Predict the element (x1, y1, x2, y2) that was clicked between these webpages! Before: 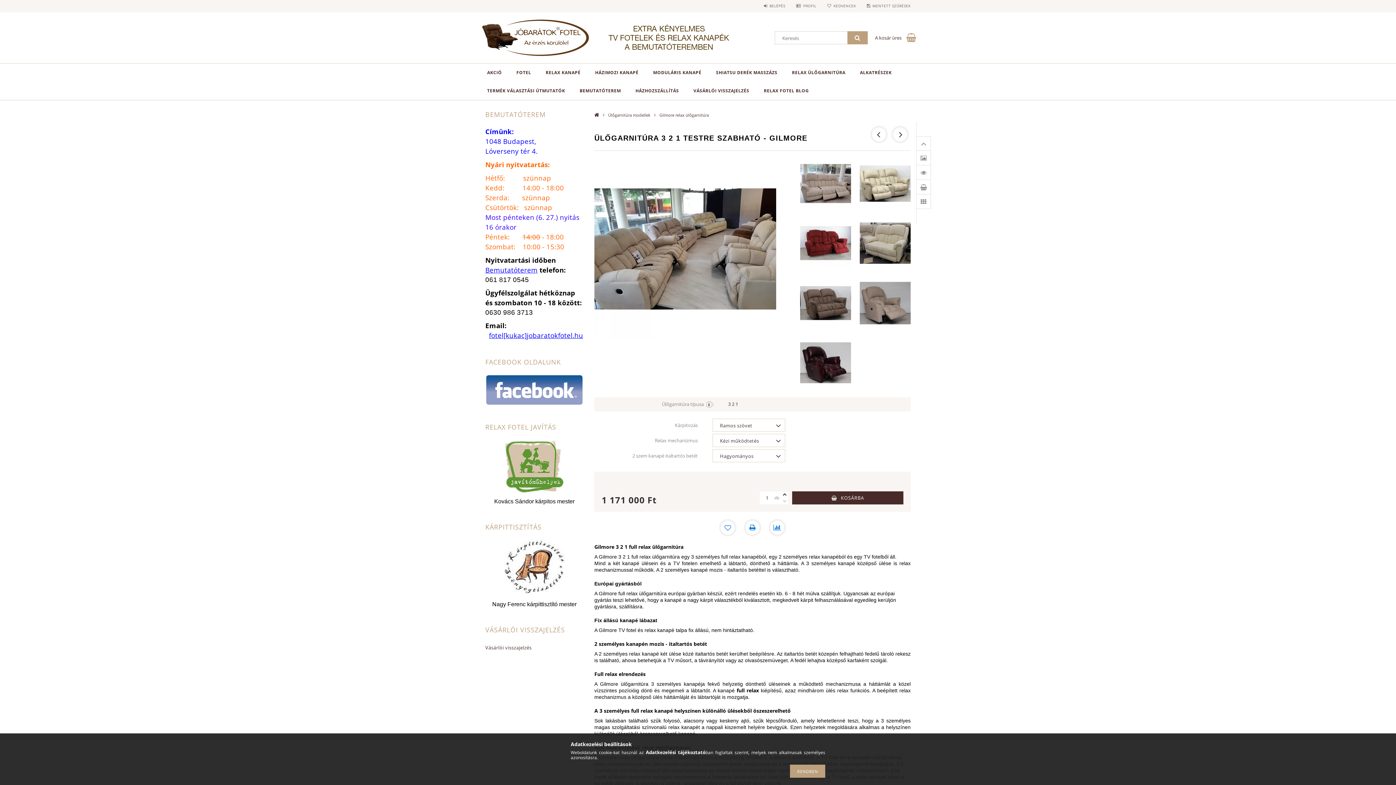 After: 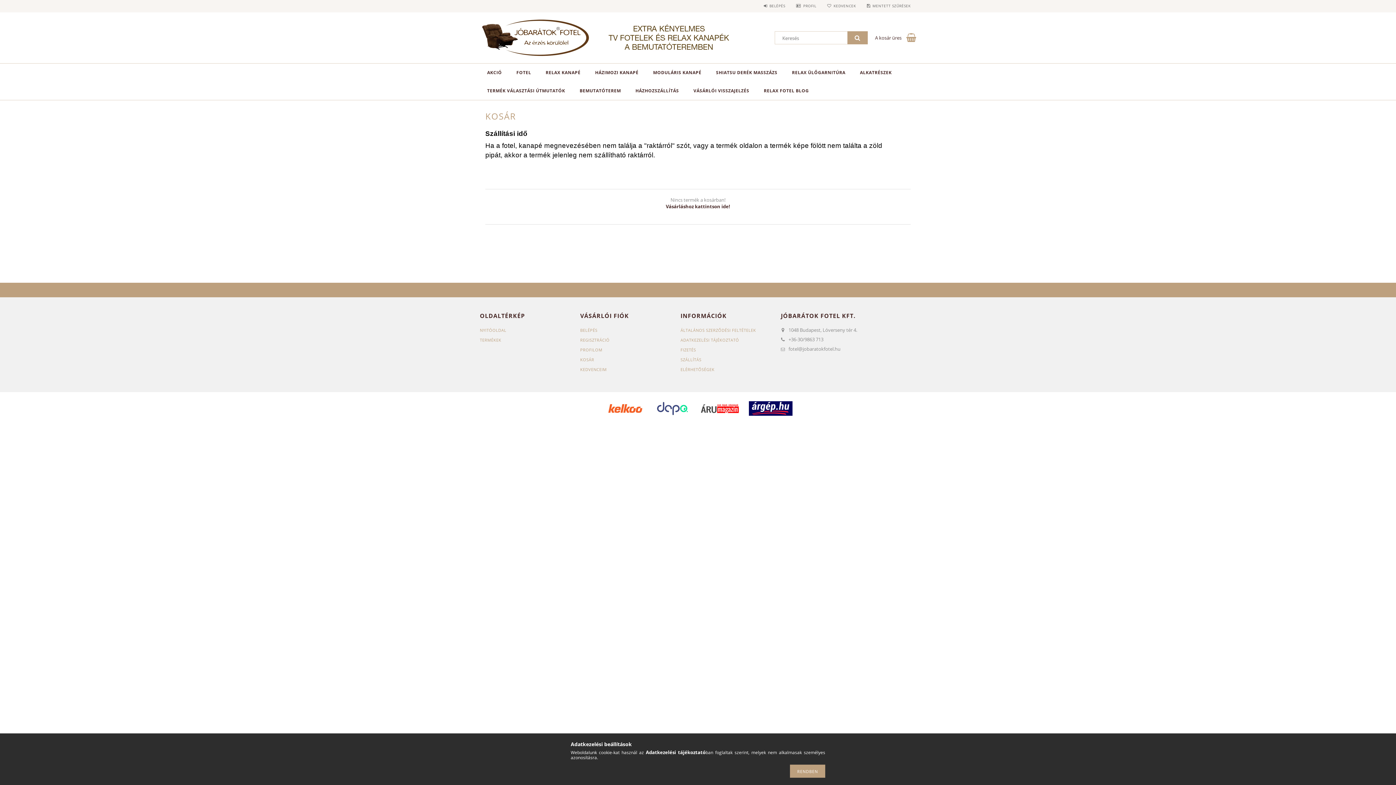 Action: bbox: (875, 34, 901, 41) label: A kosár üres